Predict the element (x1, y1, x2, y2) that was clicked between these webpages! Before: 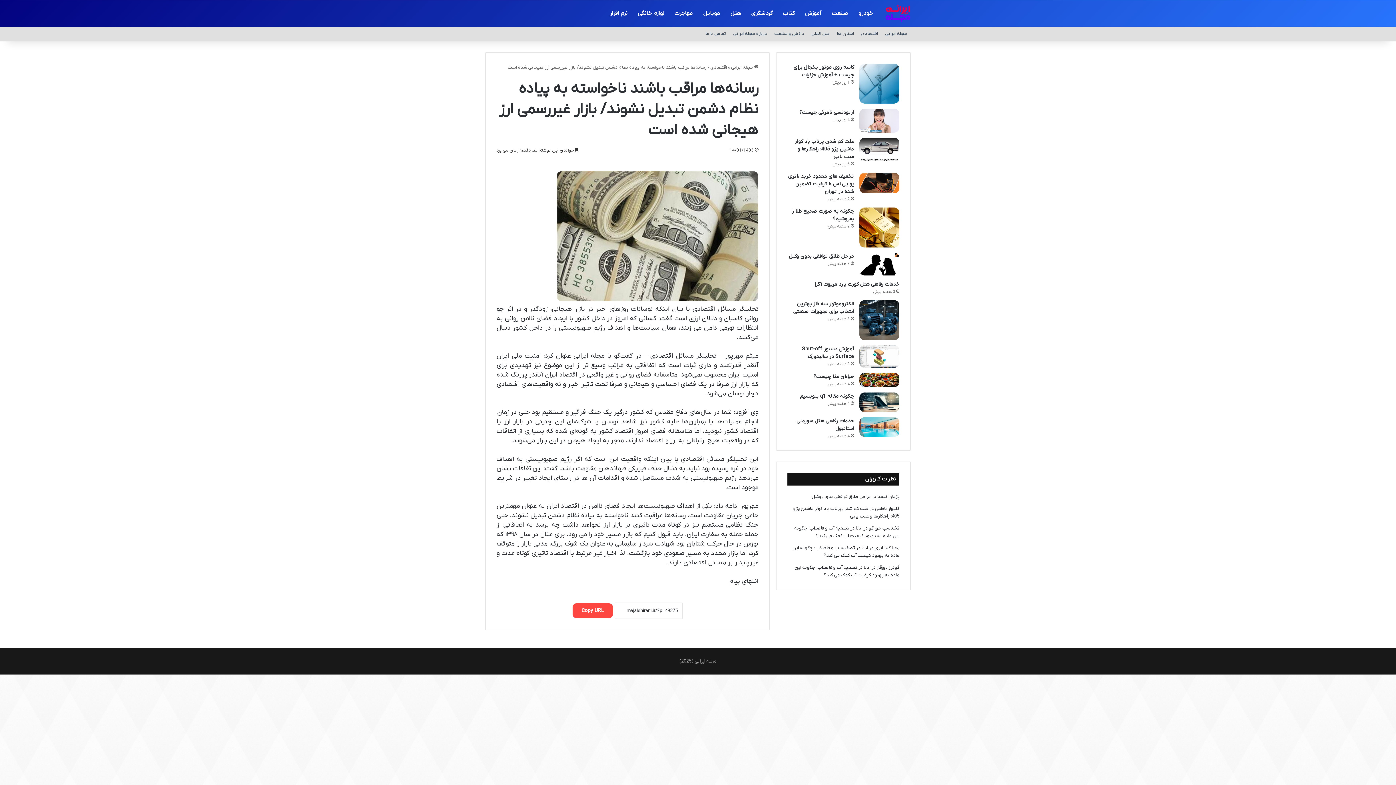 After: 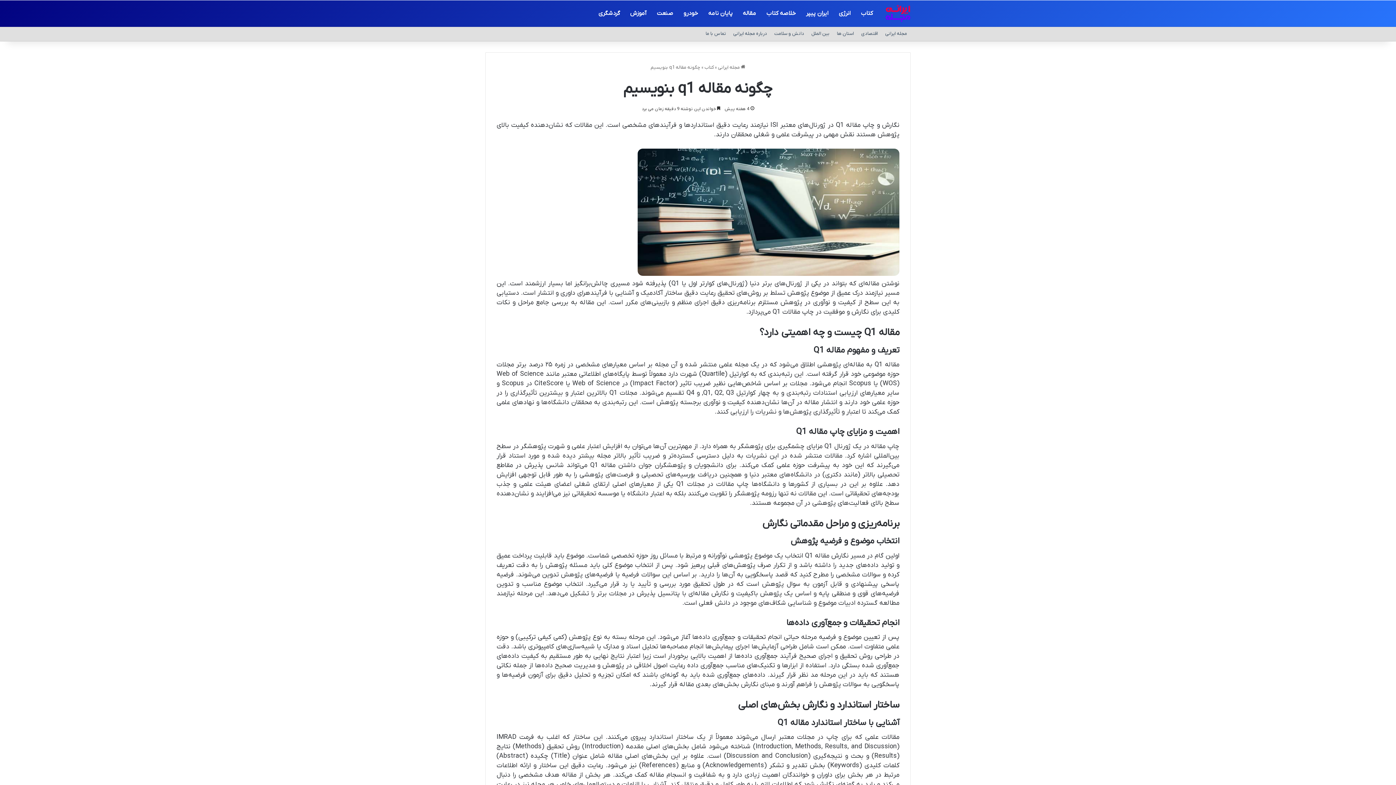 Action: bbox: (859, 392, 899, 412) label: چگونه مقاله q1 بنویسیم